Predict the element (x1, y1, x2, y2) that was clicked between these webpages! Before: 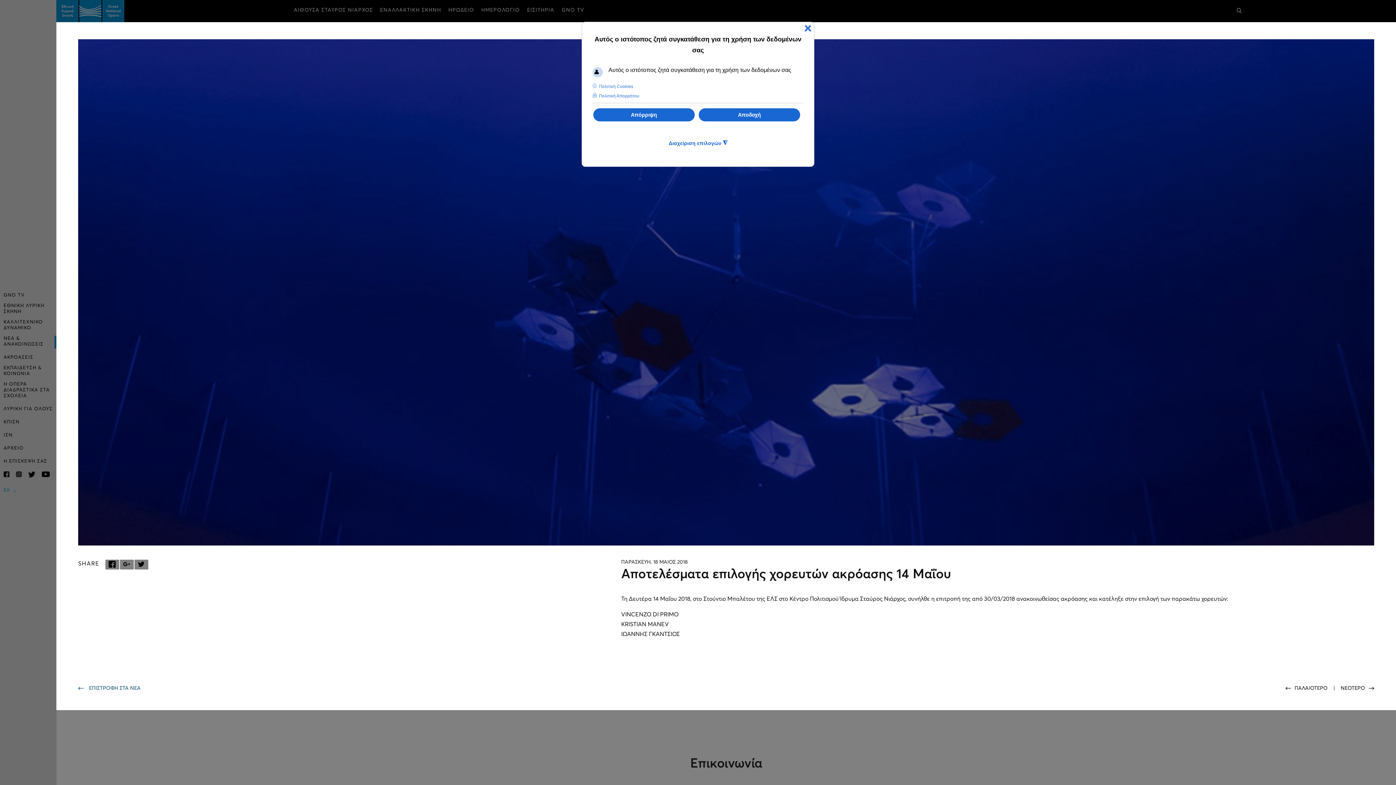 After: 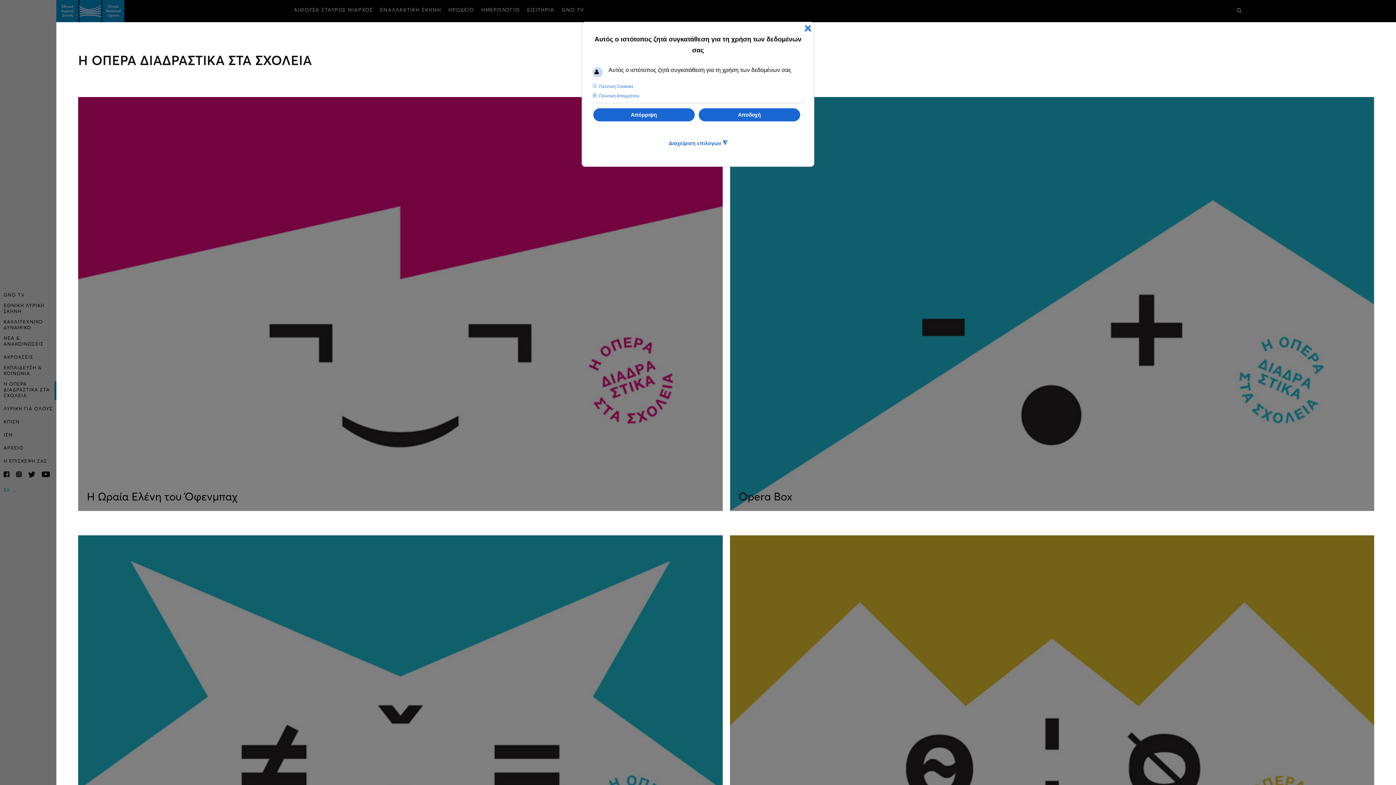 Action: bbox: (3, 381, 56, 399) label: Η ΟΠΕΡΑ ΔΙΑΔΡΑΣΤΙΚΑ ΣΤΑ ΣΧΟΛΕΙΑ